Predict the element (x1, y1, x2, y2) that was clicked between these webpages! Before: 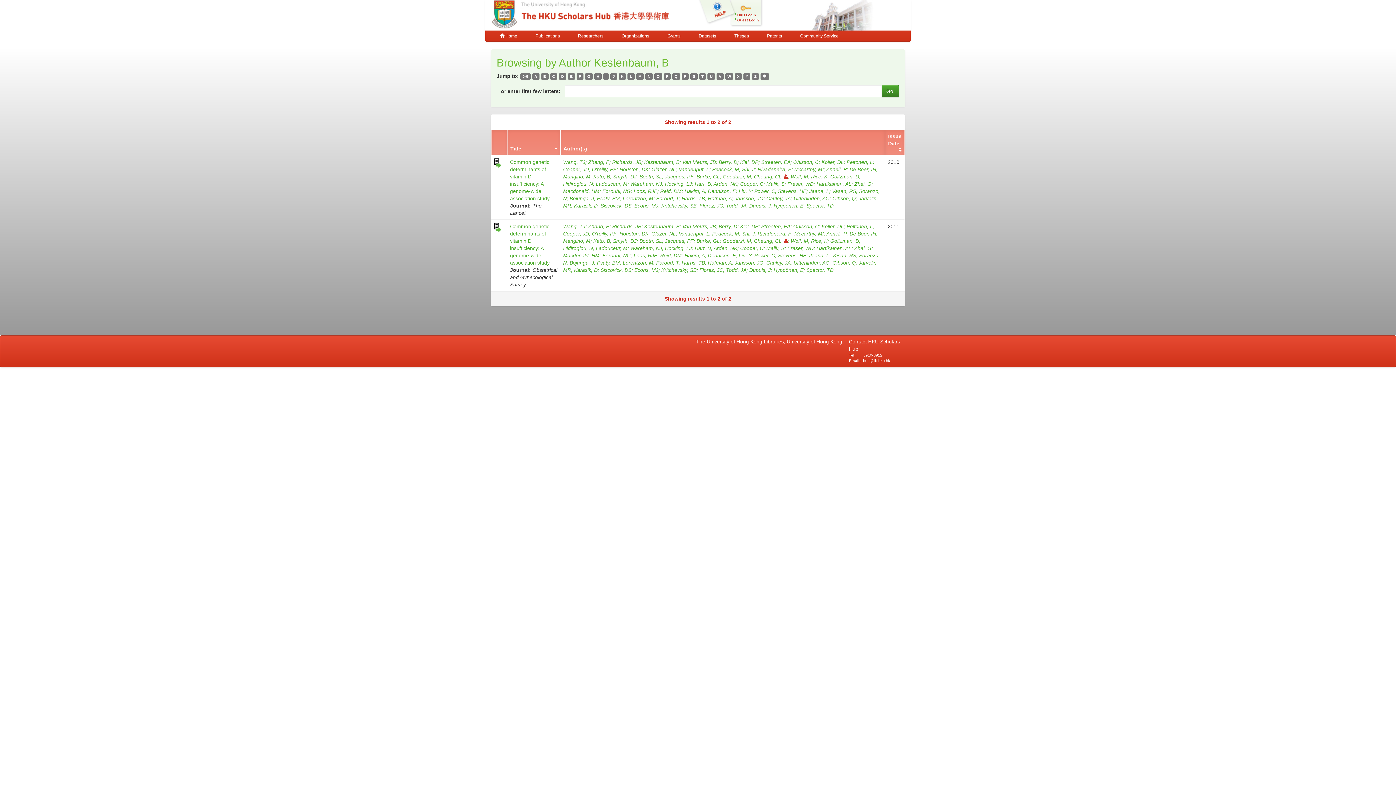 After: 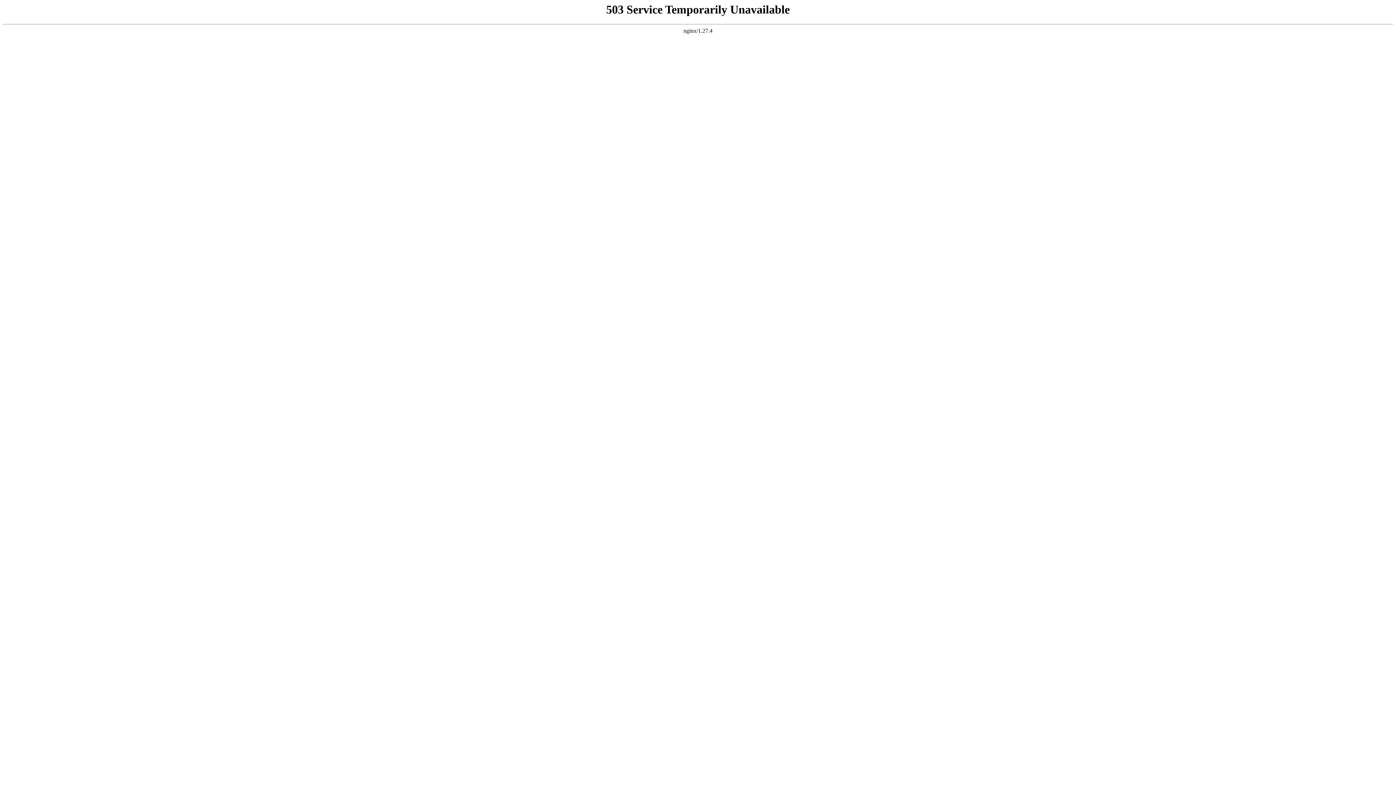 Action: label: L bbox: (627, 73, 634, 79)